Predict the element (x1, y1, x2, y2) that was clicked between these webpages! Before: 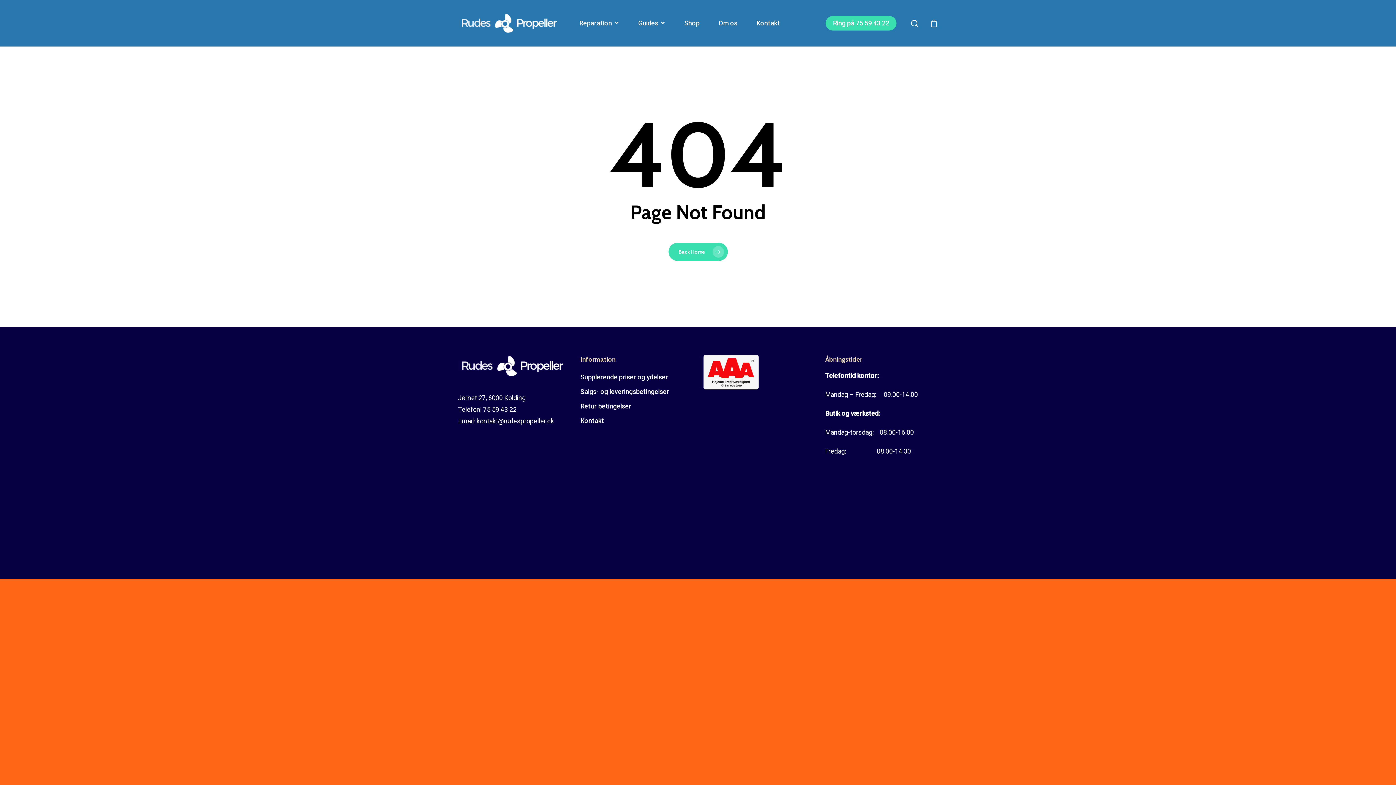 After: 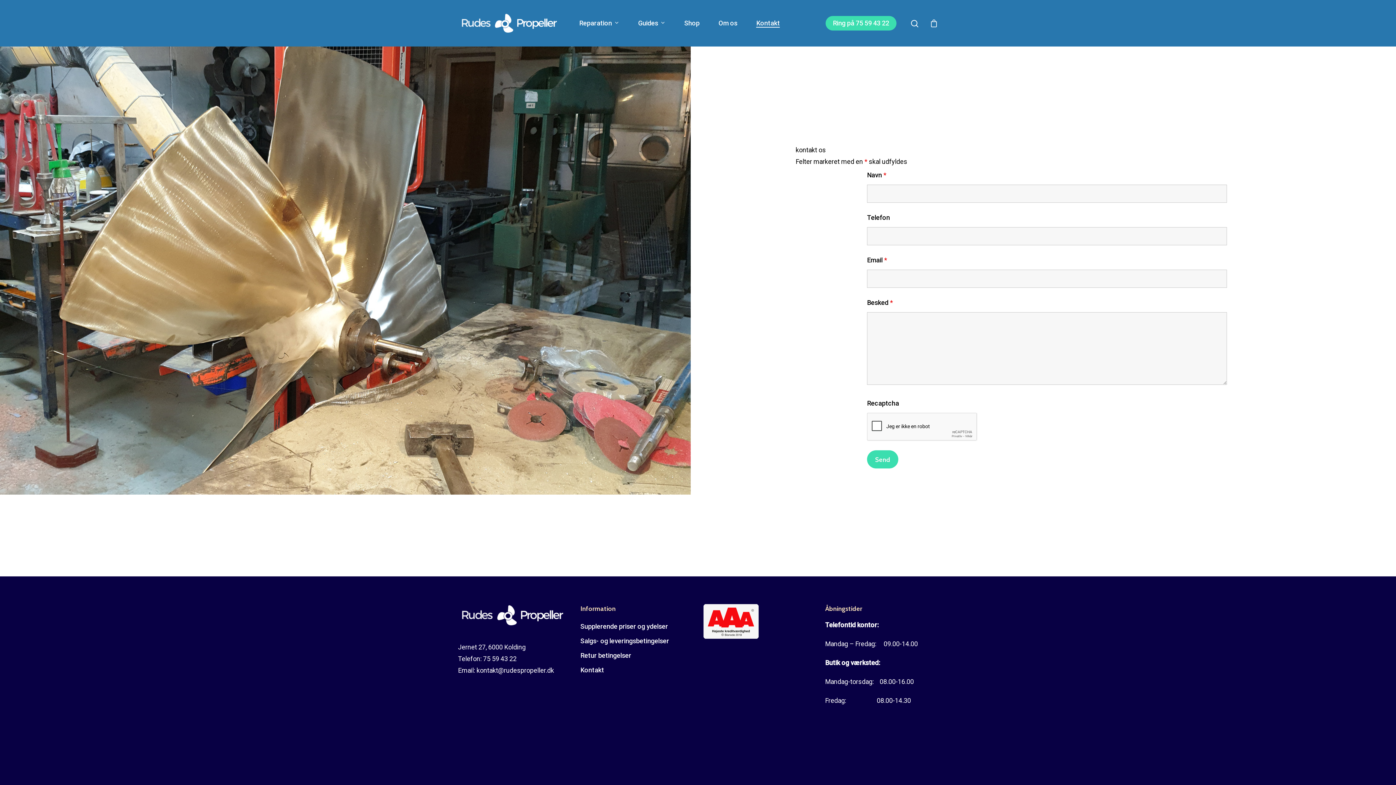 Action: label: Kontakt bbox: (580, 417, 604, 424)